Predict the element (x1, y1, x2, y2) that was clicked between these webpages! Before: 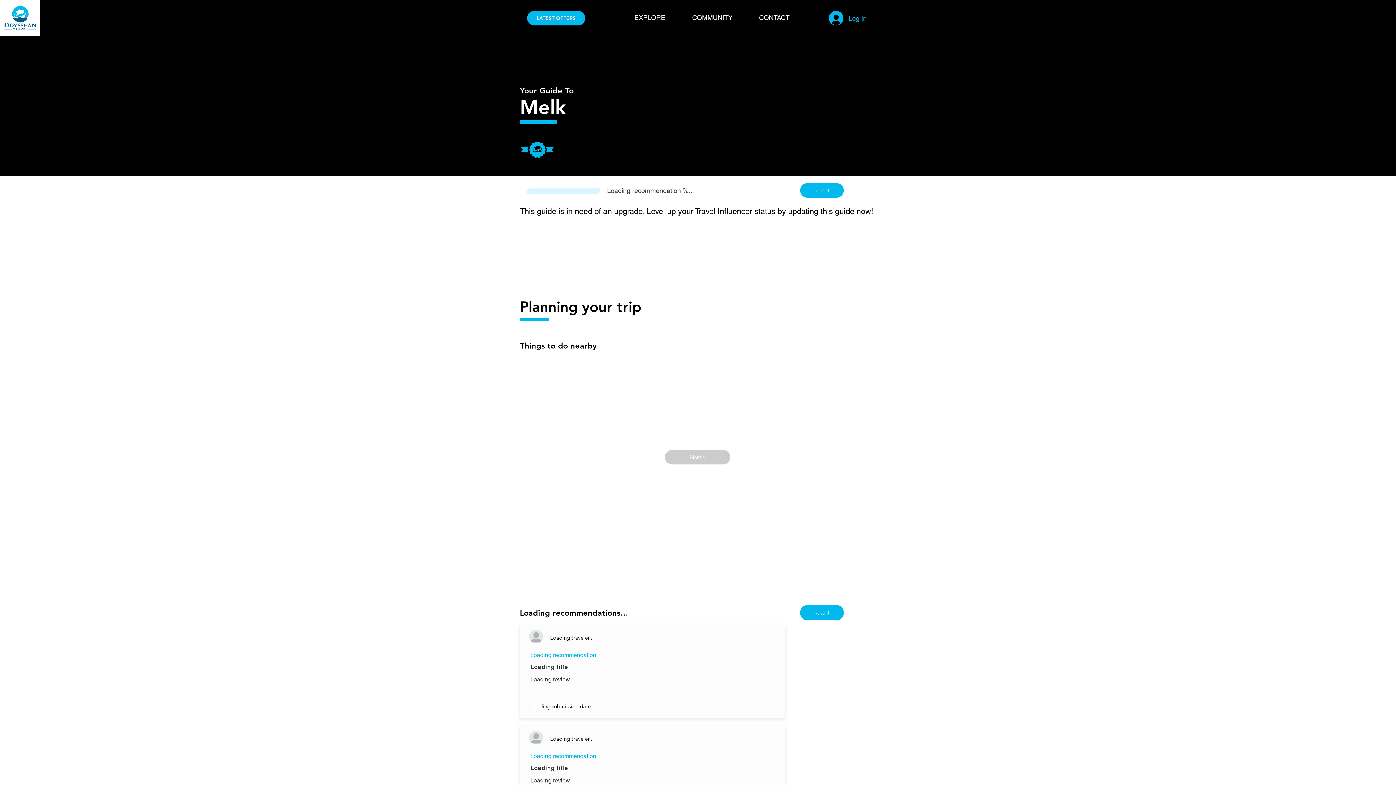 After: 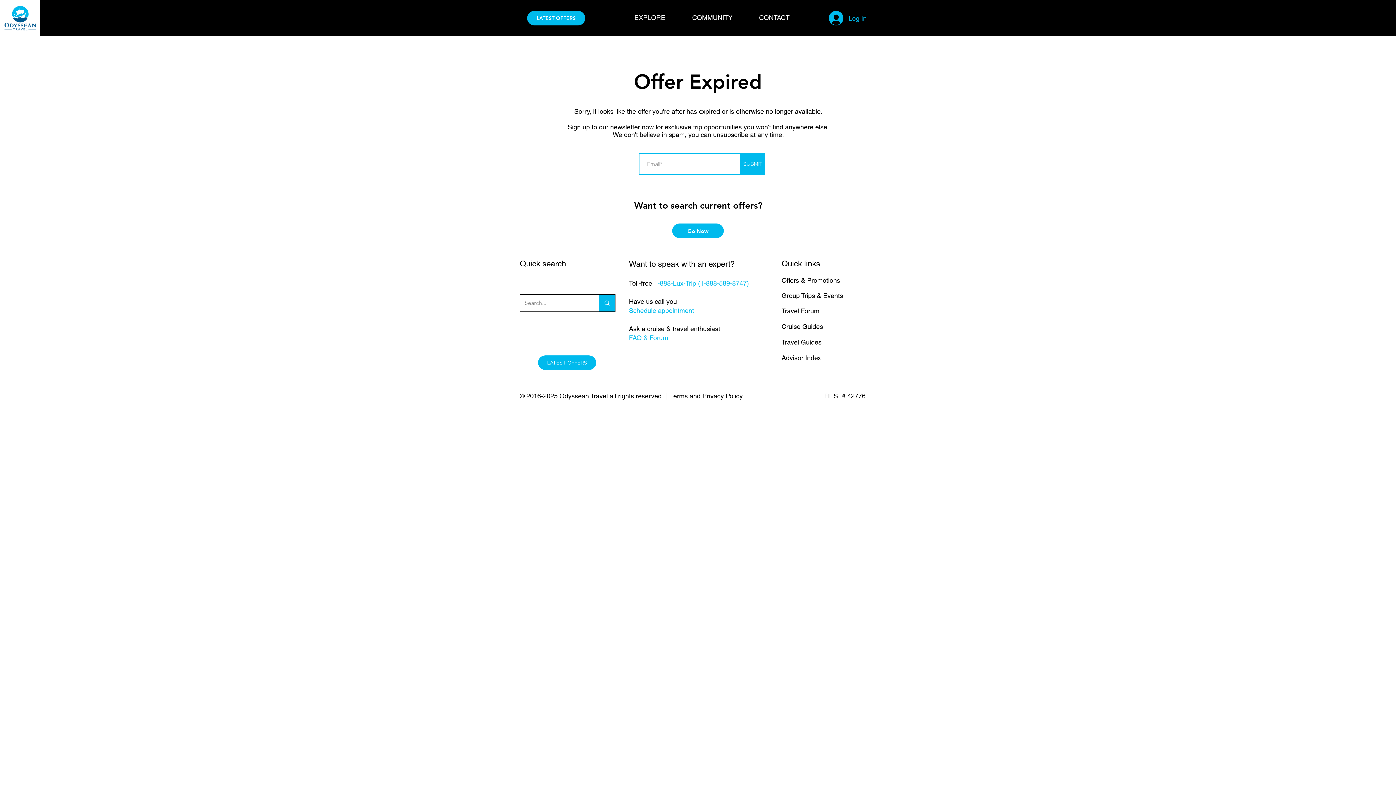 Action: bbox: (771, 225, 877, 285)